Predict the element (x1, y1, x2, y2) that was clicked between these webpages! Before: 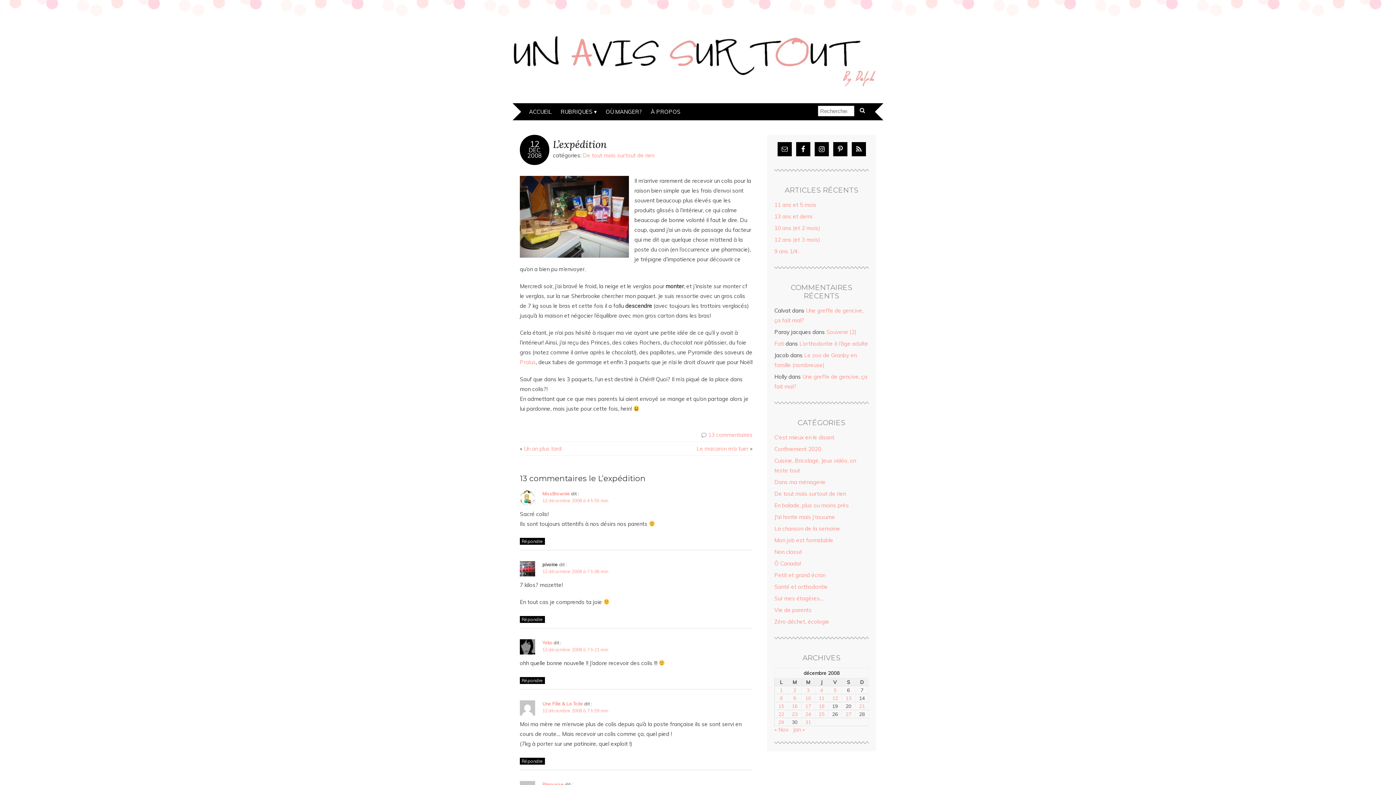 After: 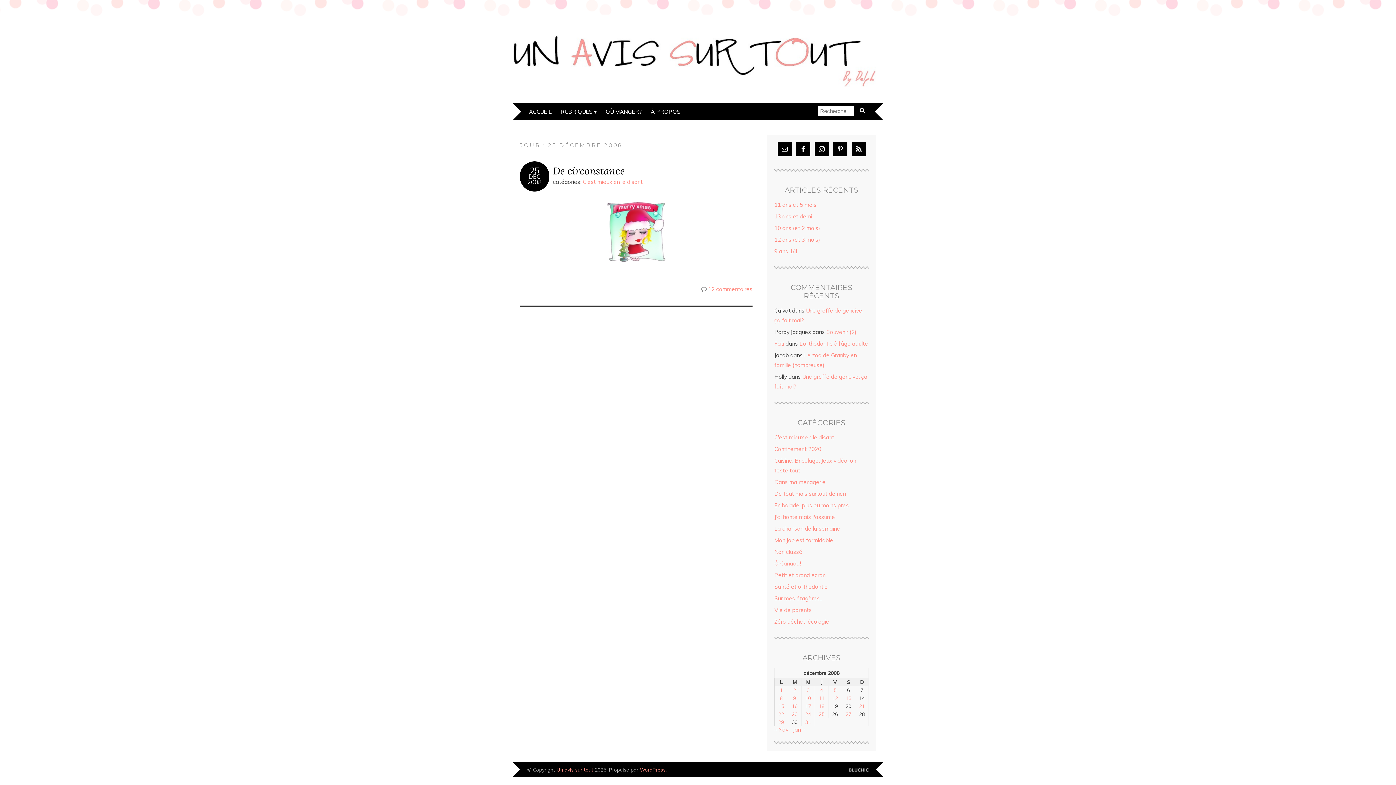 Action: label: Publications publiées sur 25 December 2008 bbox: (818, 711, 824, 717)